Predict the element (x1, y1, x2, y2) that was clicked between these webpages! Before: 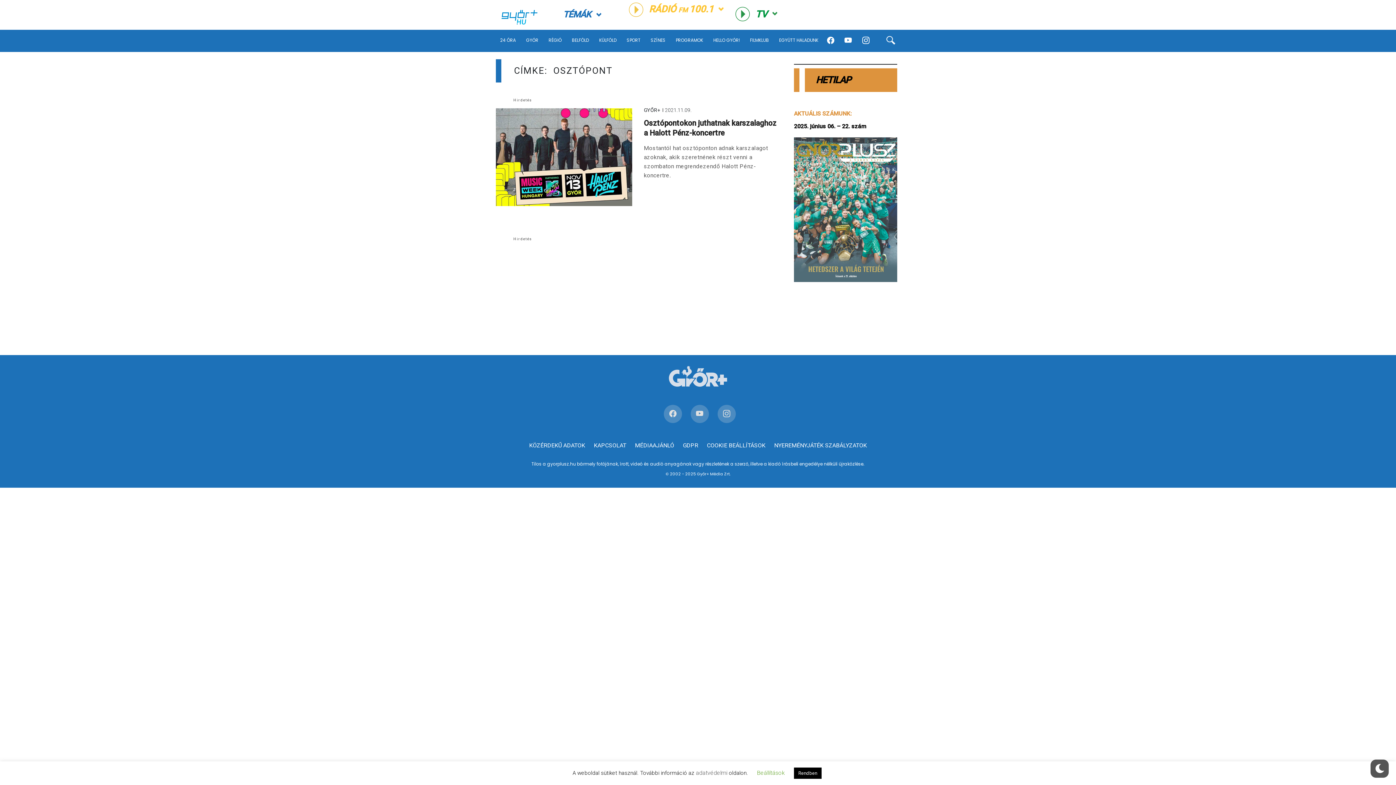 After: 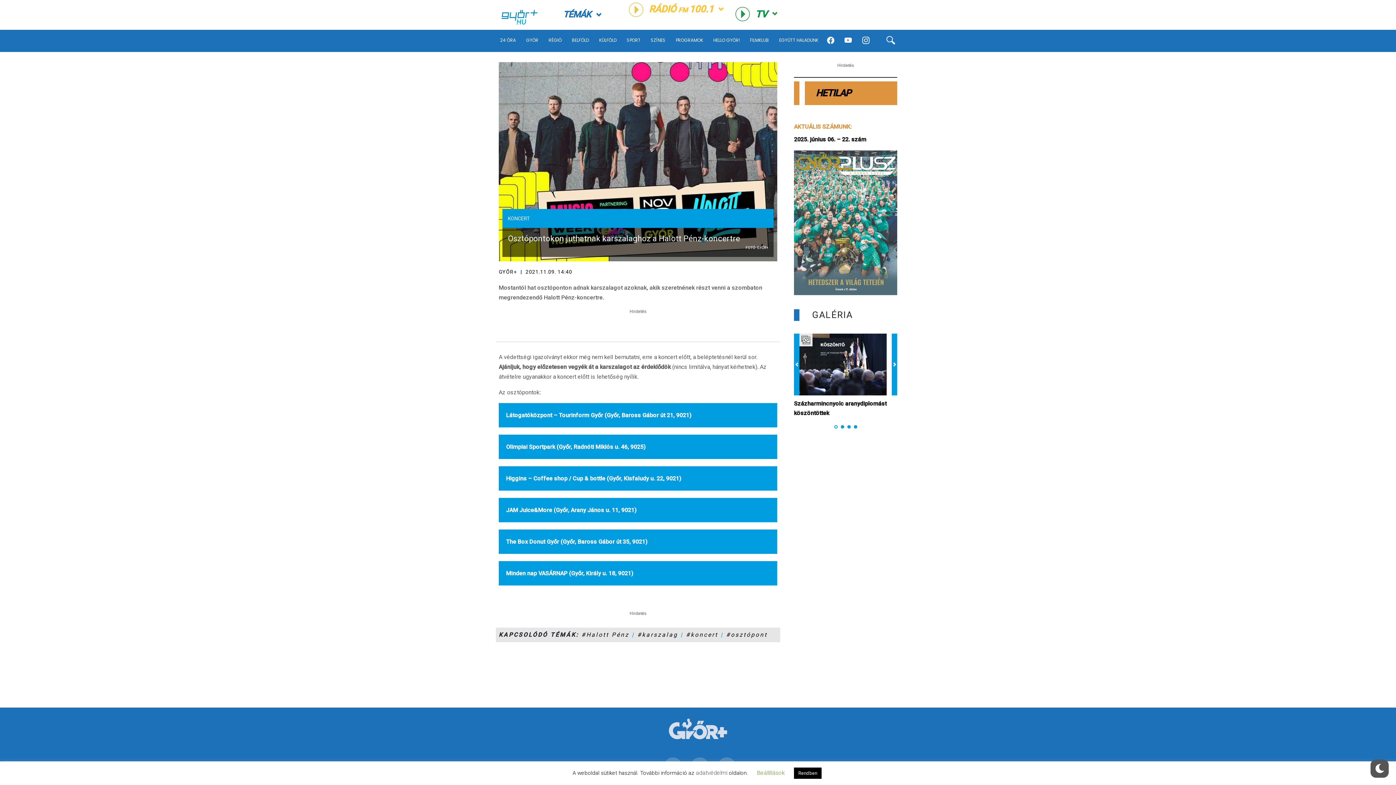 Action: label: Osztópontokon juthatnak karszalaghoz a Halott Pénz-koncertre bbox: (644, 118, 780, 138)